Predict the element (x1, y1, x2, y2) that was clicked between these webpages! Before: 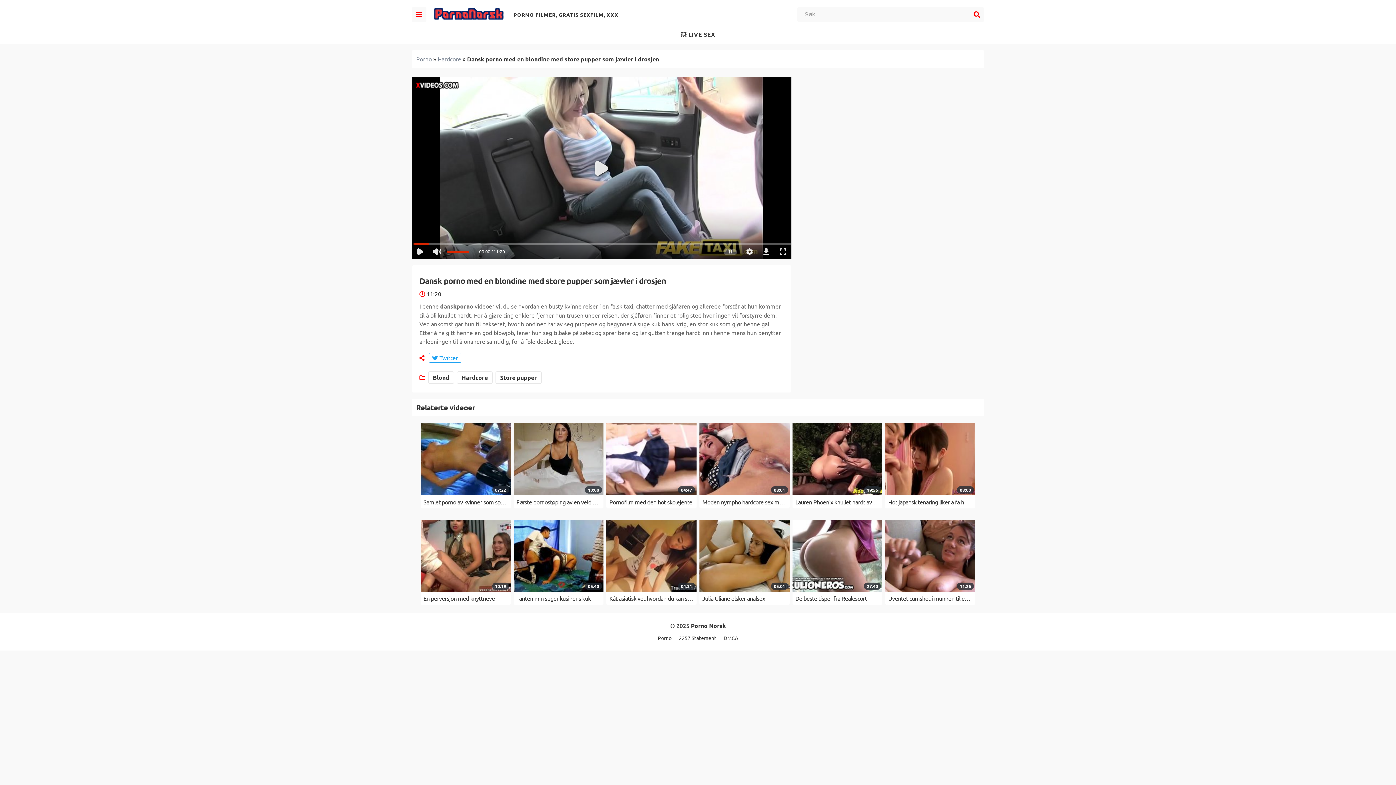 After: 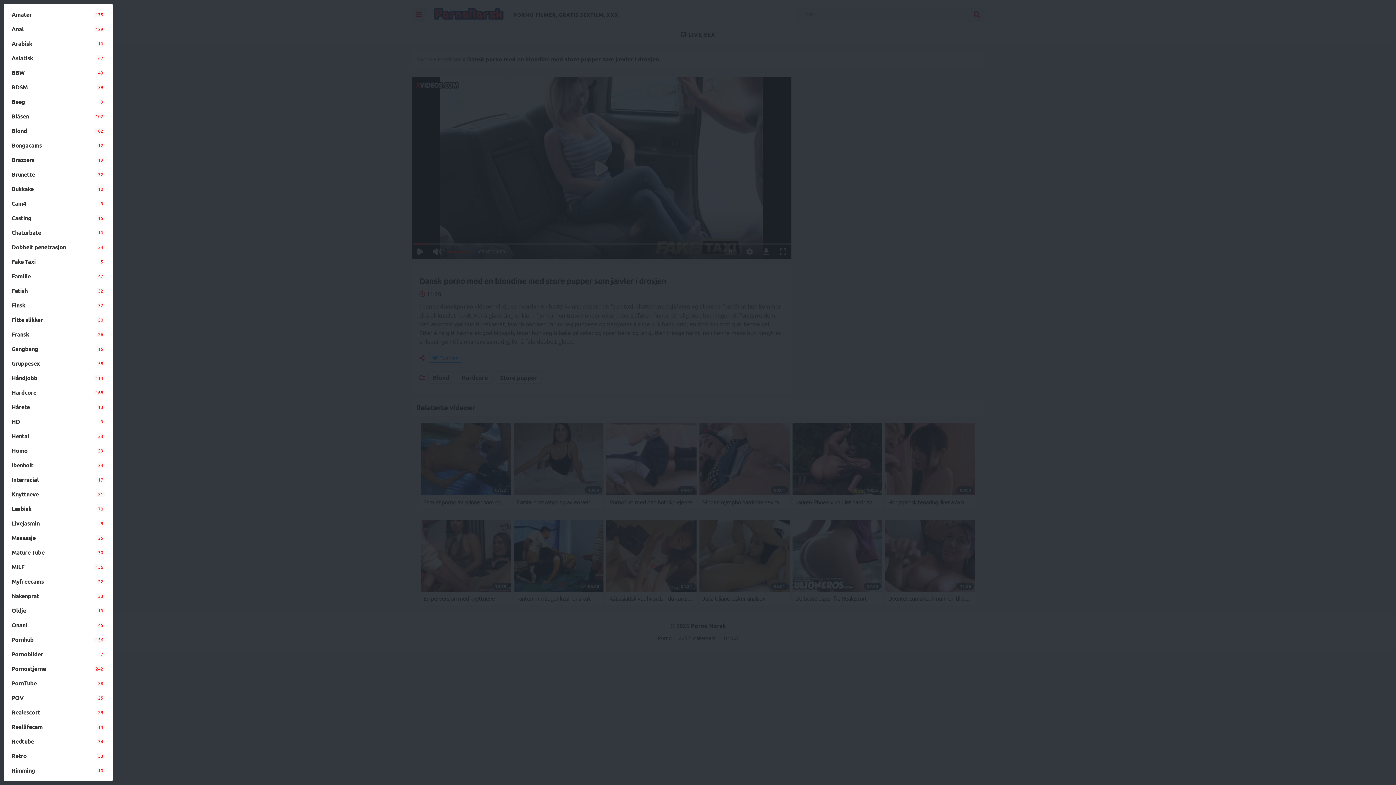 Action: bbox: (411, 7, 426, 21)